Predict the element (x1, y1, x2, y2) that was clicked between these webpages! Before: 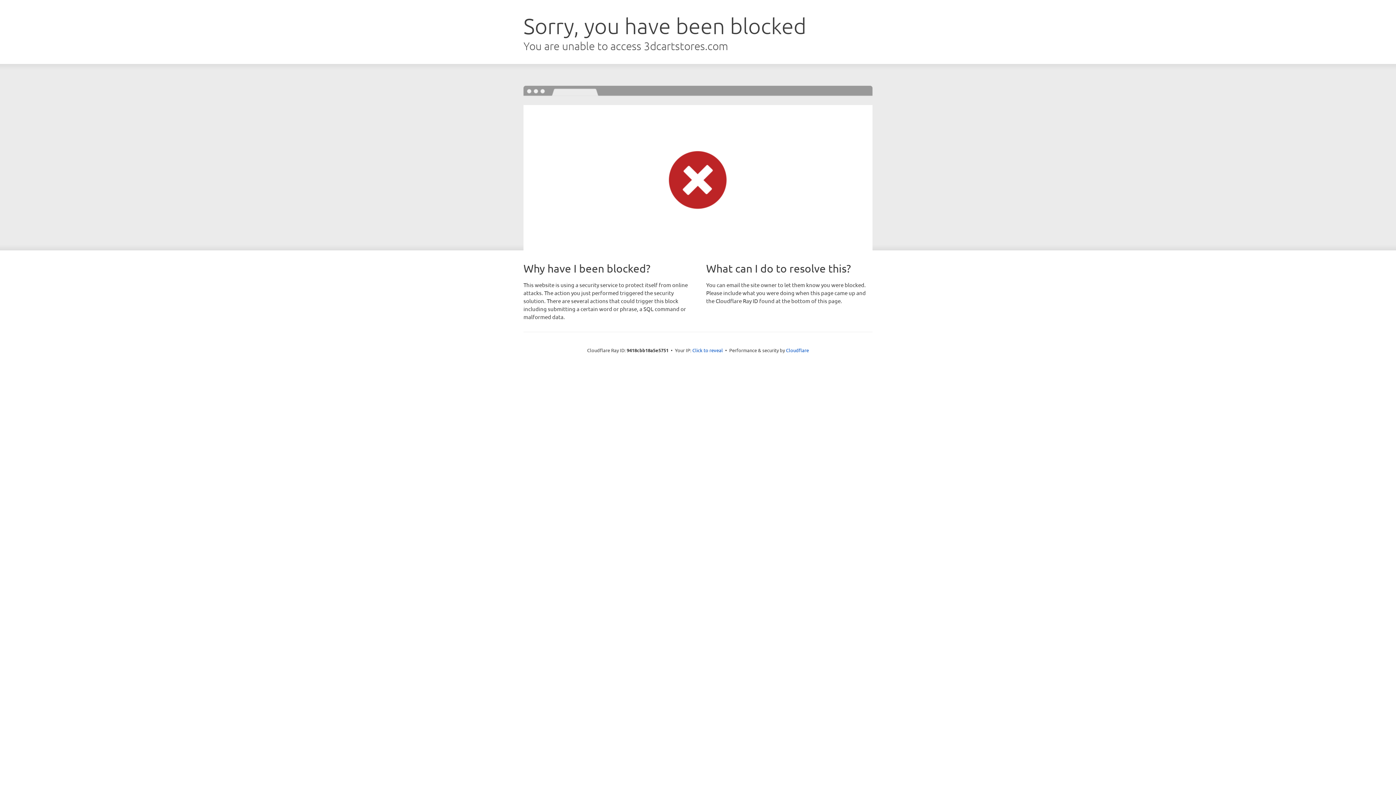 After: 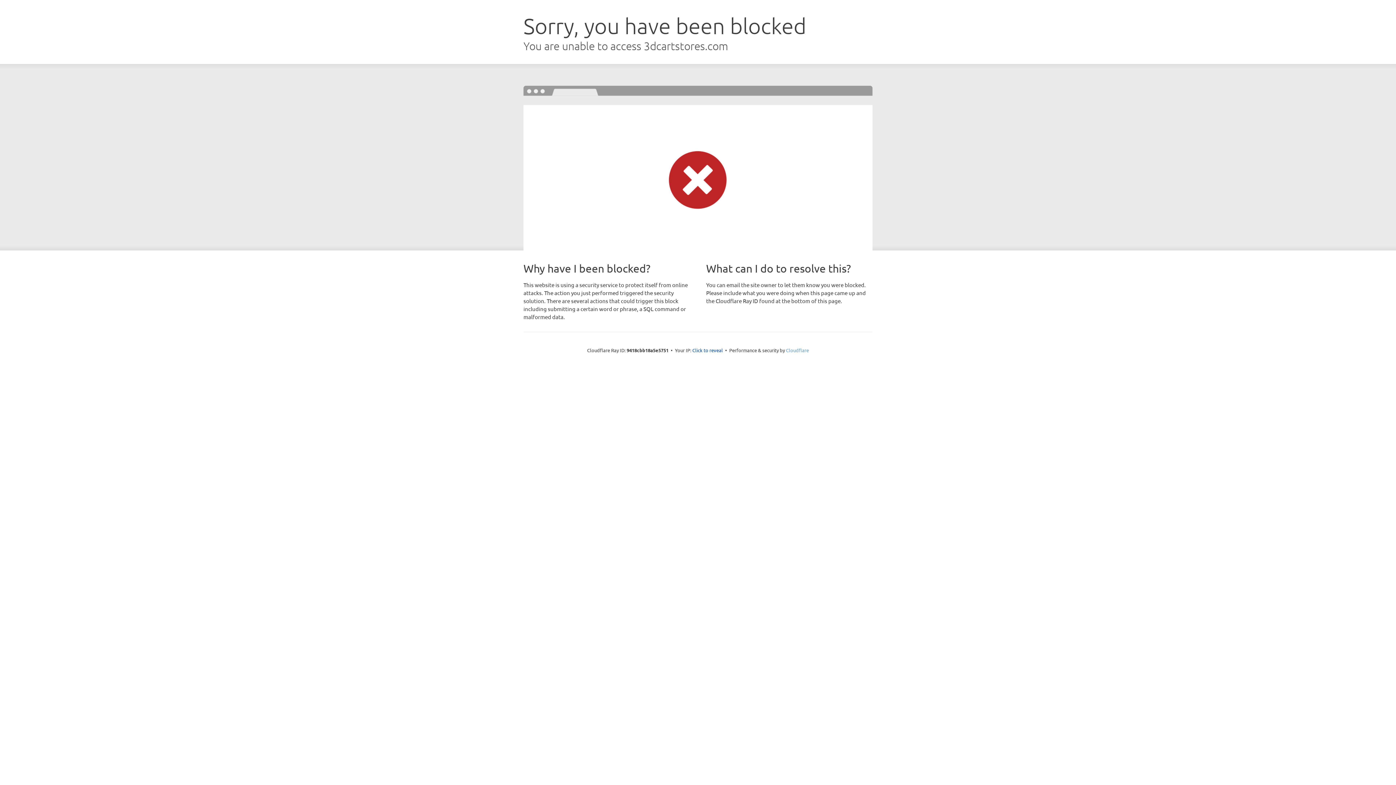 Action: label: Cloudflare bbox: (786, 347, 809, 353)